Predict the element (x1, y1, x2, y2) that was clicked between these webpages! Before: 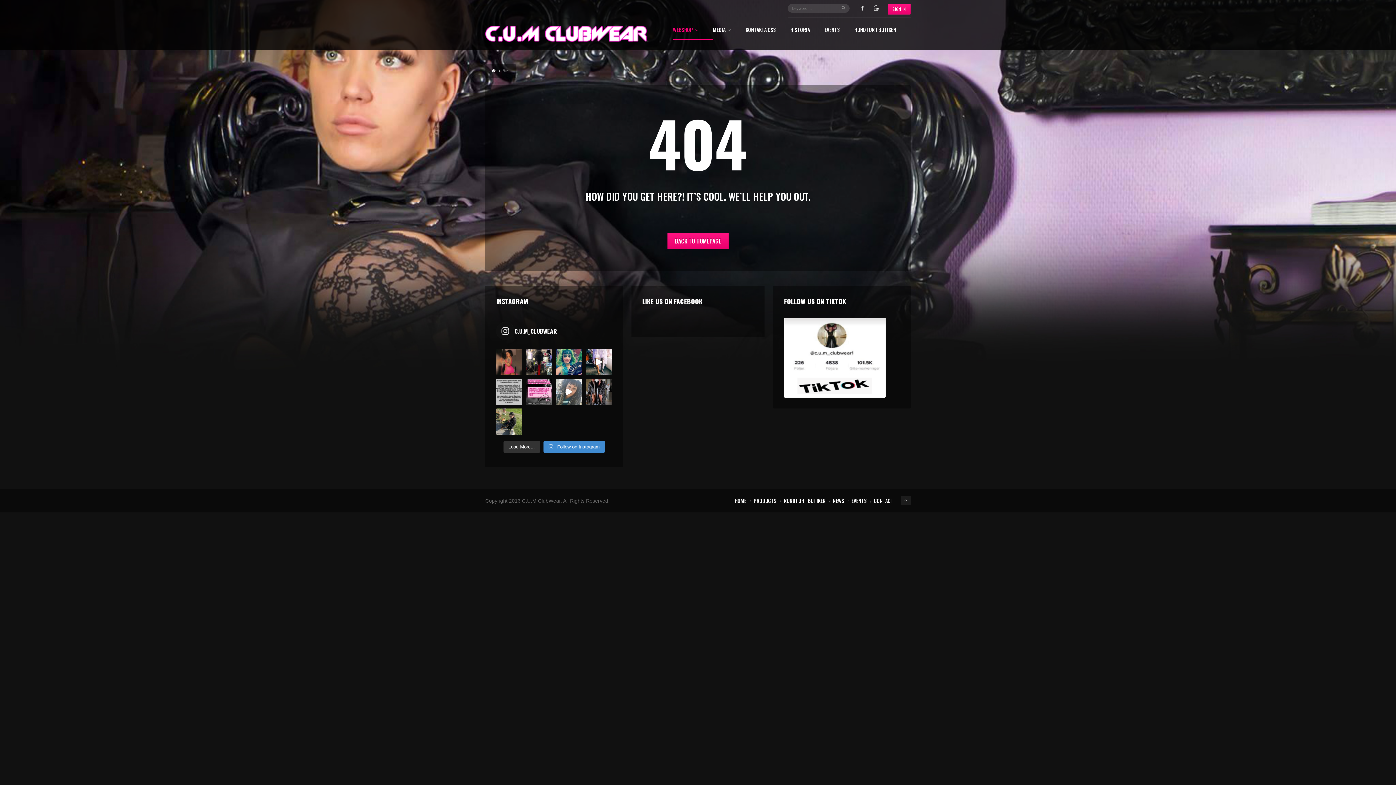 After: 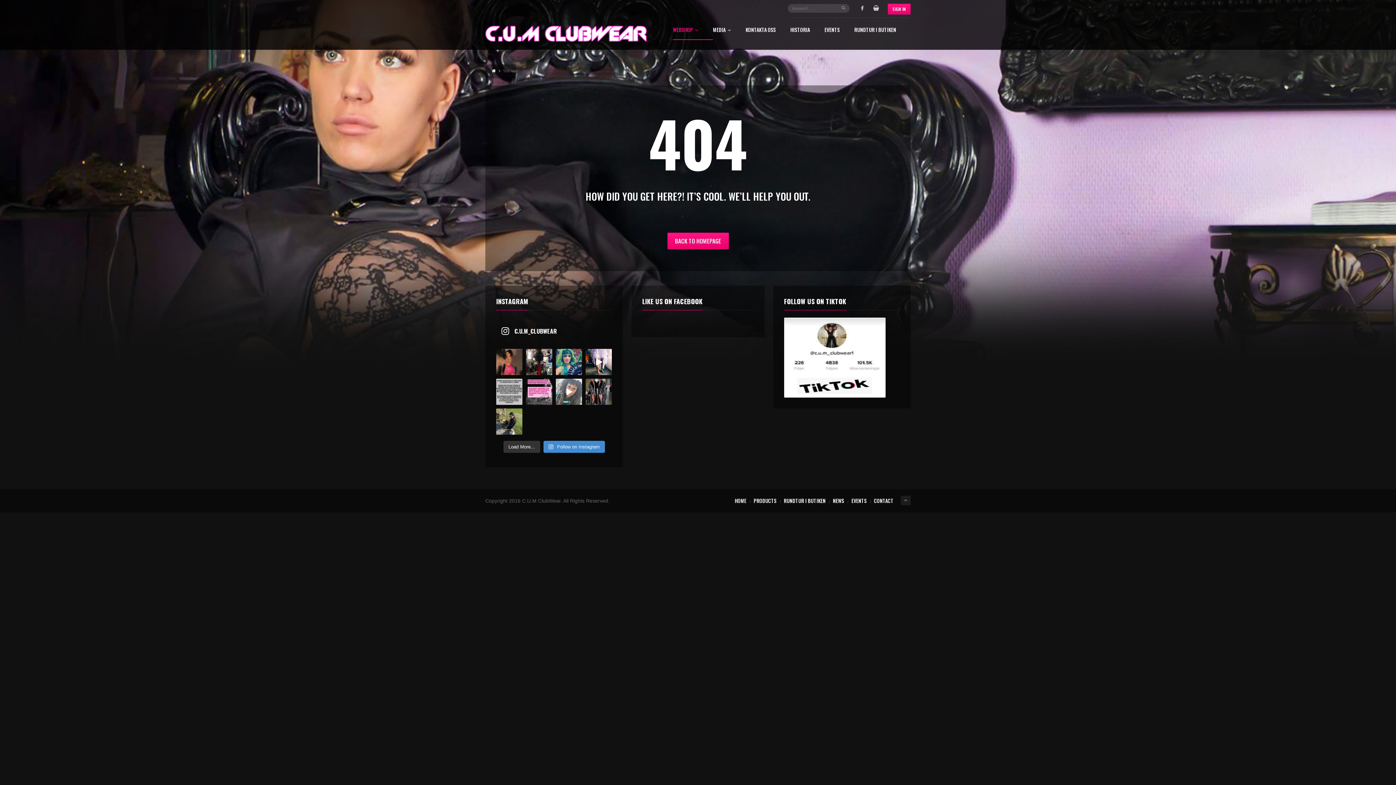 Action: bbox: (496, 322, 612, 340) label: C.U.M_CLUBWEAR